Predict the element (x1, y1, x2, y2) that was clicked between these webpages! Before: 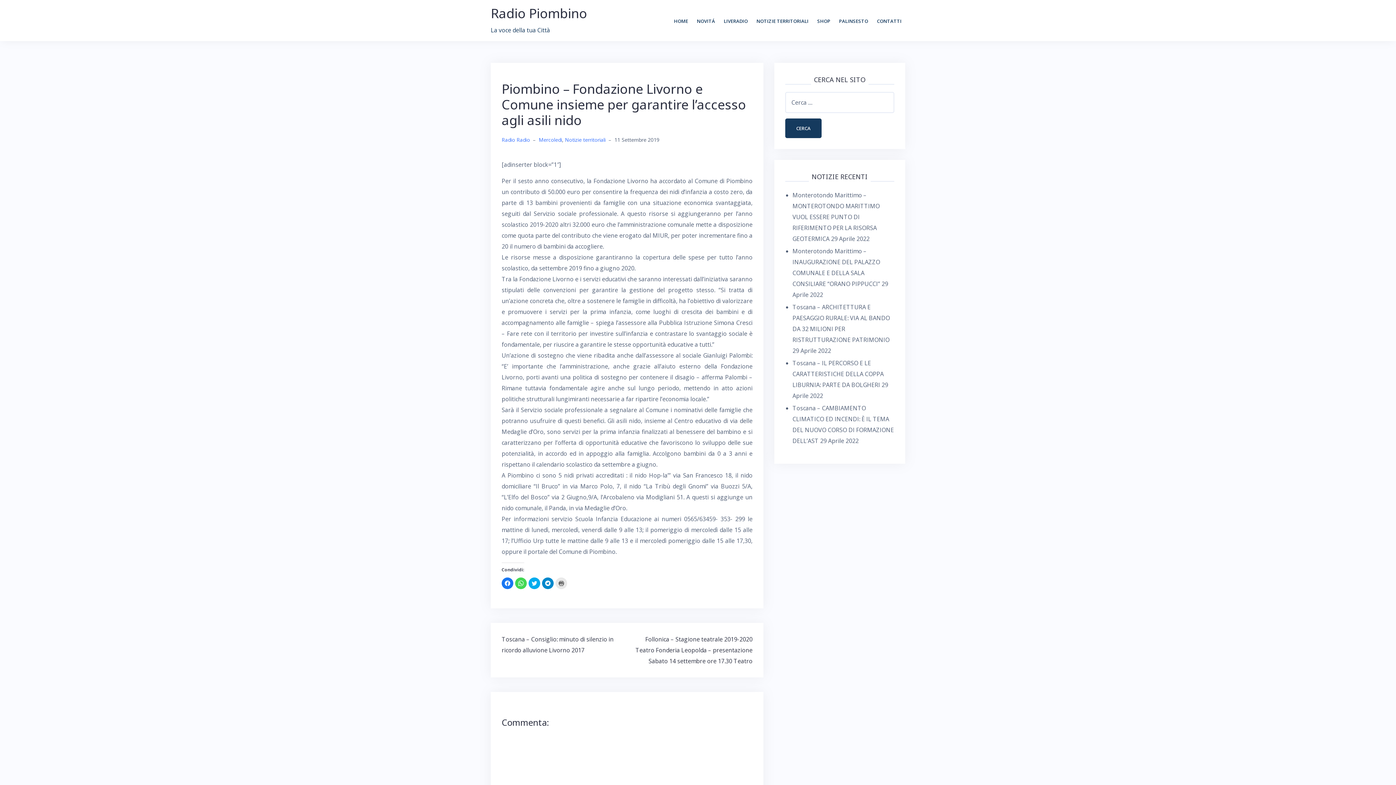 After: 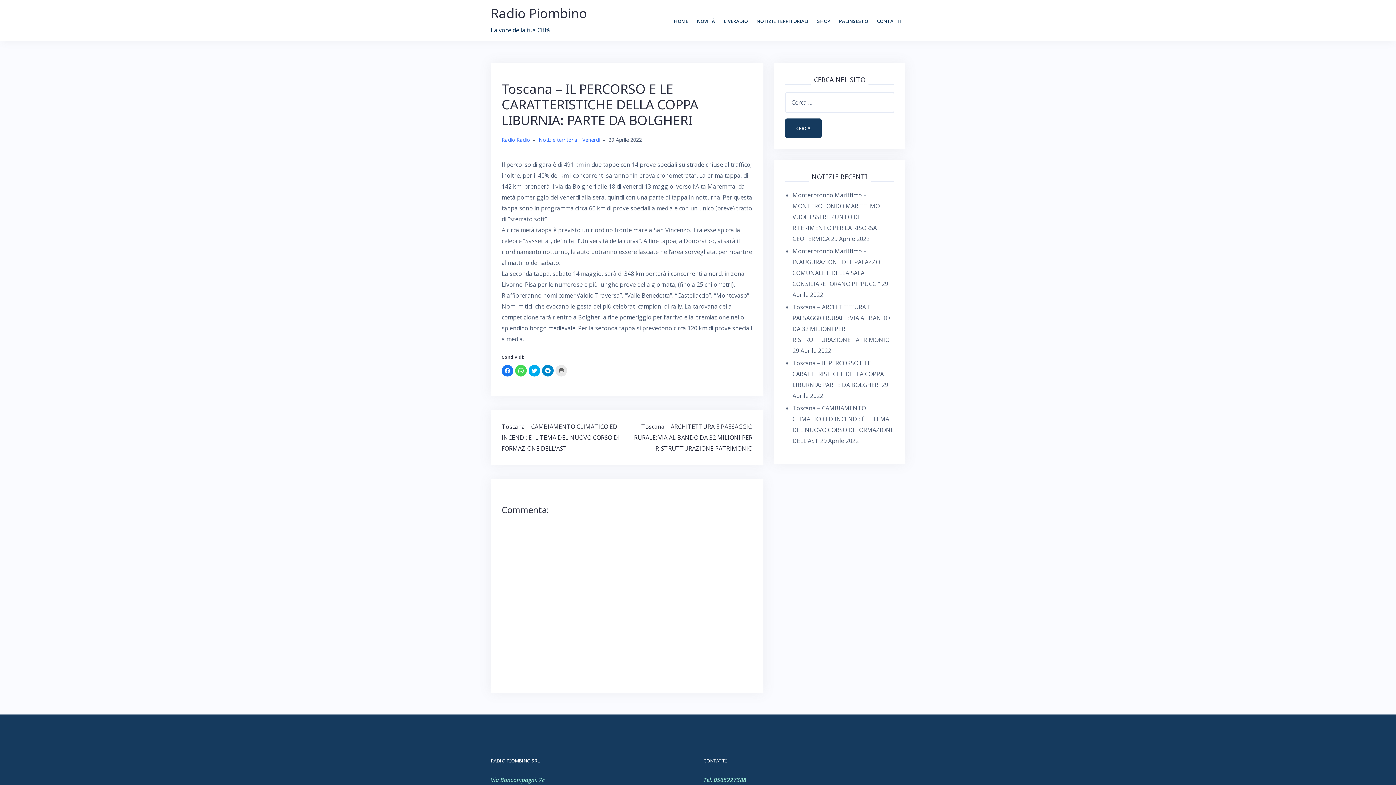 Action: bbox: (792, 359, 884, 389) label: Toscana – IL PERCORSO E LE CARATTERISTICHE DELLA COPPA LIBURNIA: PARTE DA BOLGHERI